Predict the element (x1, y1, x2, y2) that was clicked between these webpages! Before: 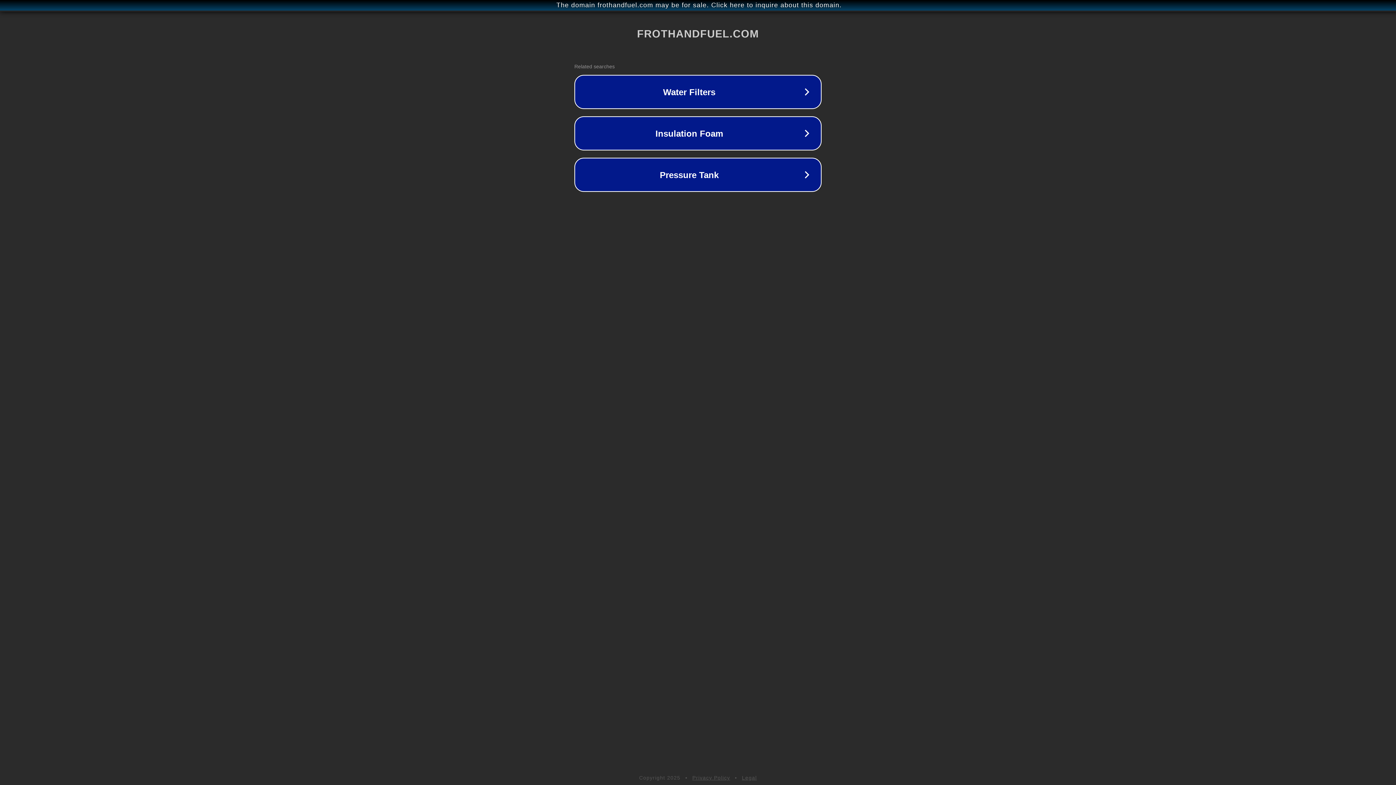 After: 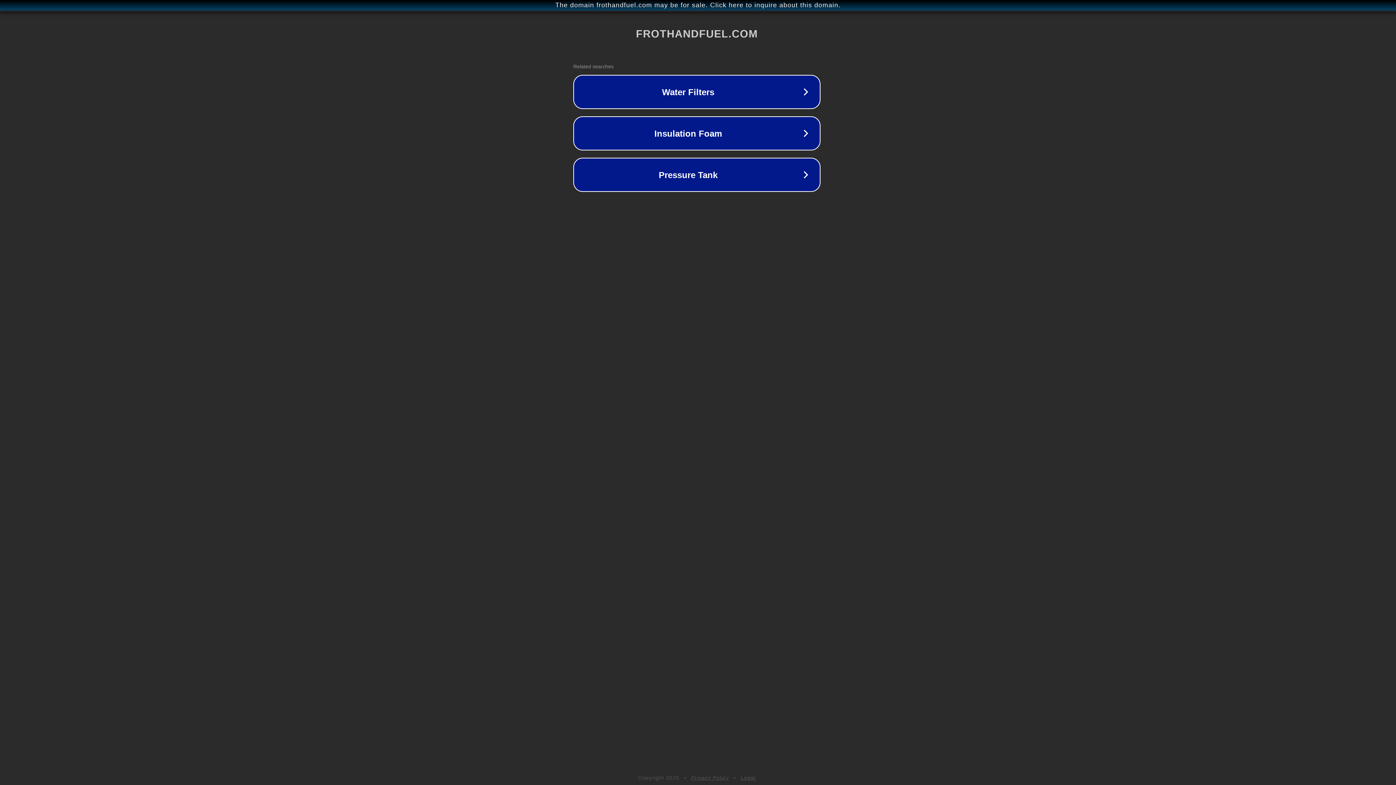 Action: bbox: (1, 1, 1397, 9) label: The domain frothandfuel.com may be for sale. Click here to inquire about this domain.